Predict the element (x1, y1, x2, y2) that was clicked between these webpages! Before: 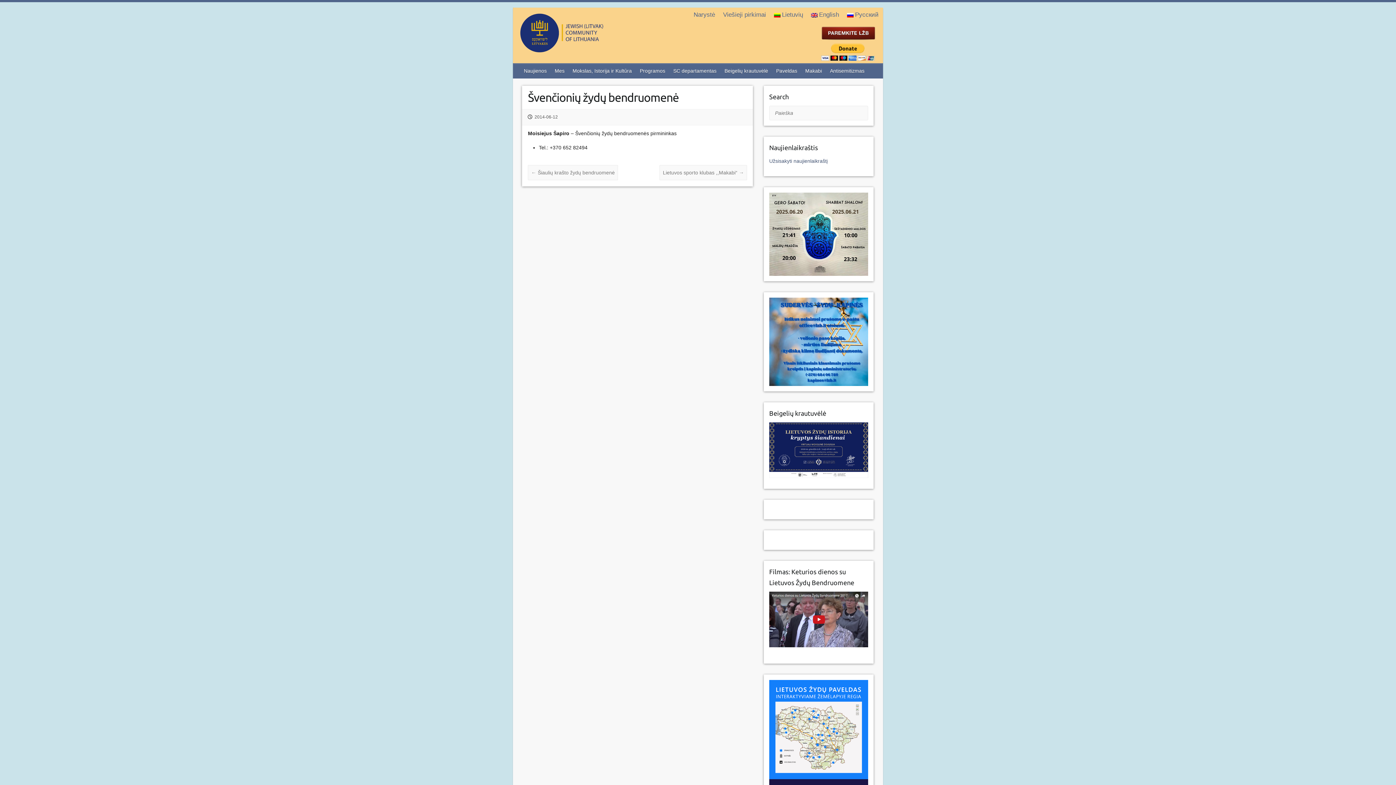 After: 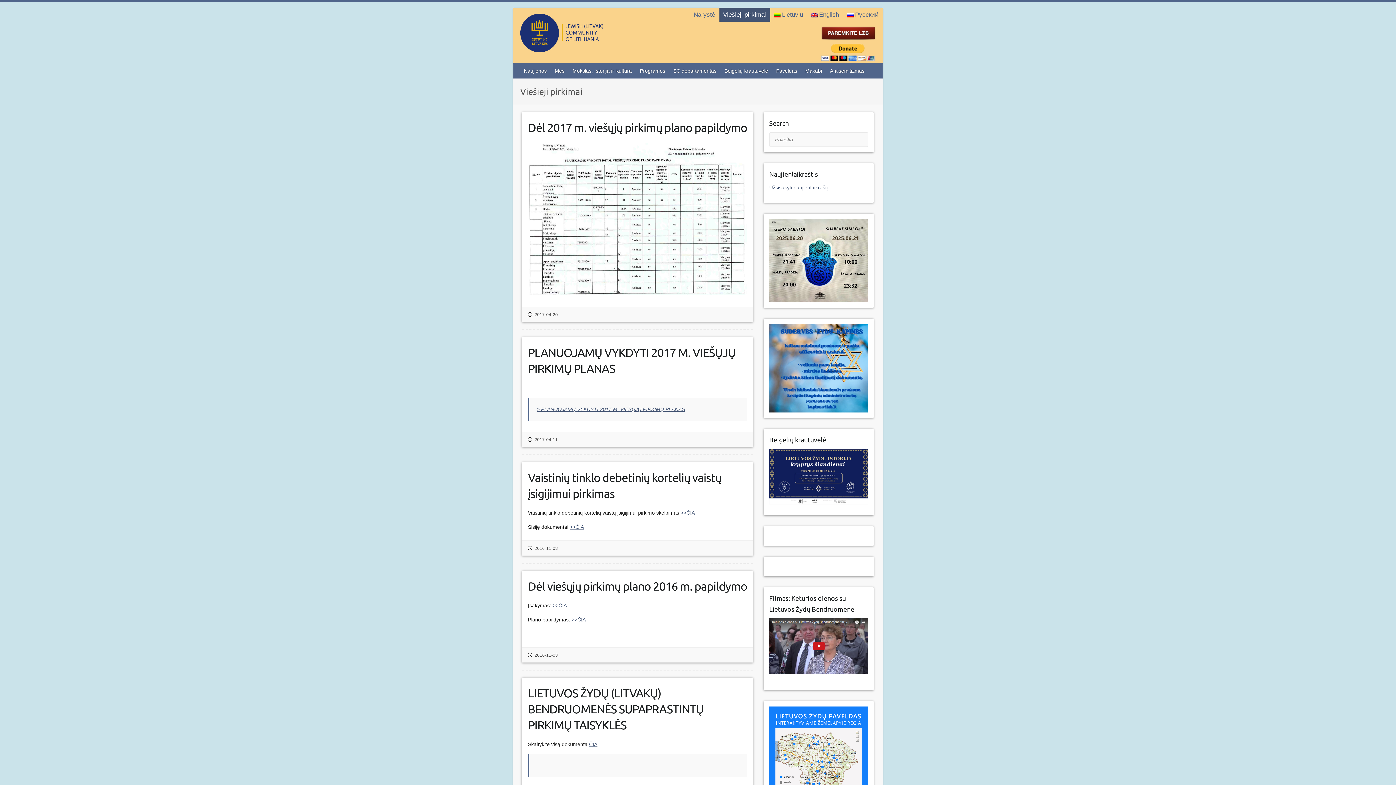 Action: bbox: (719, 7, 770, 22) label: Viešieji pirkimai